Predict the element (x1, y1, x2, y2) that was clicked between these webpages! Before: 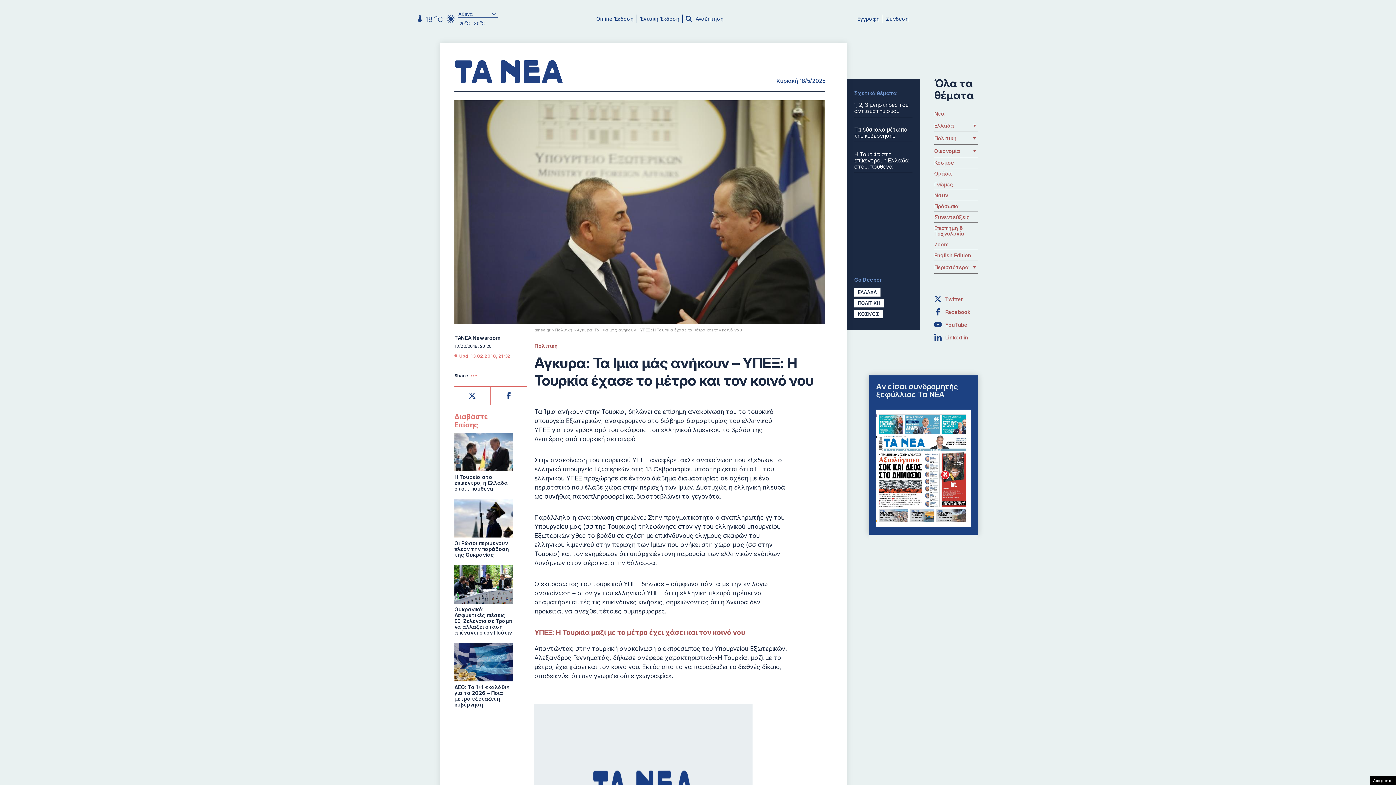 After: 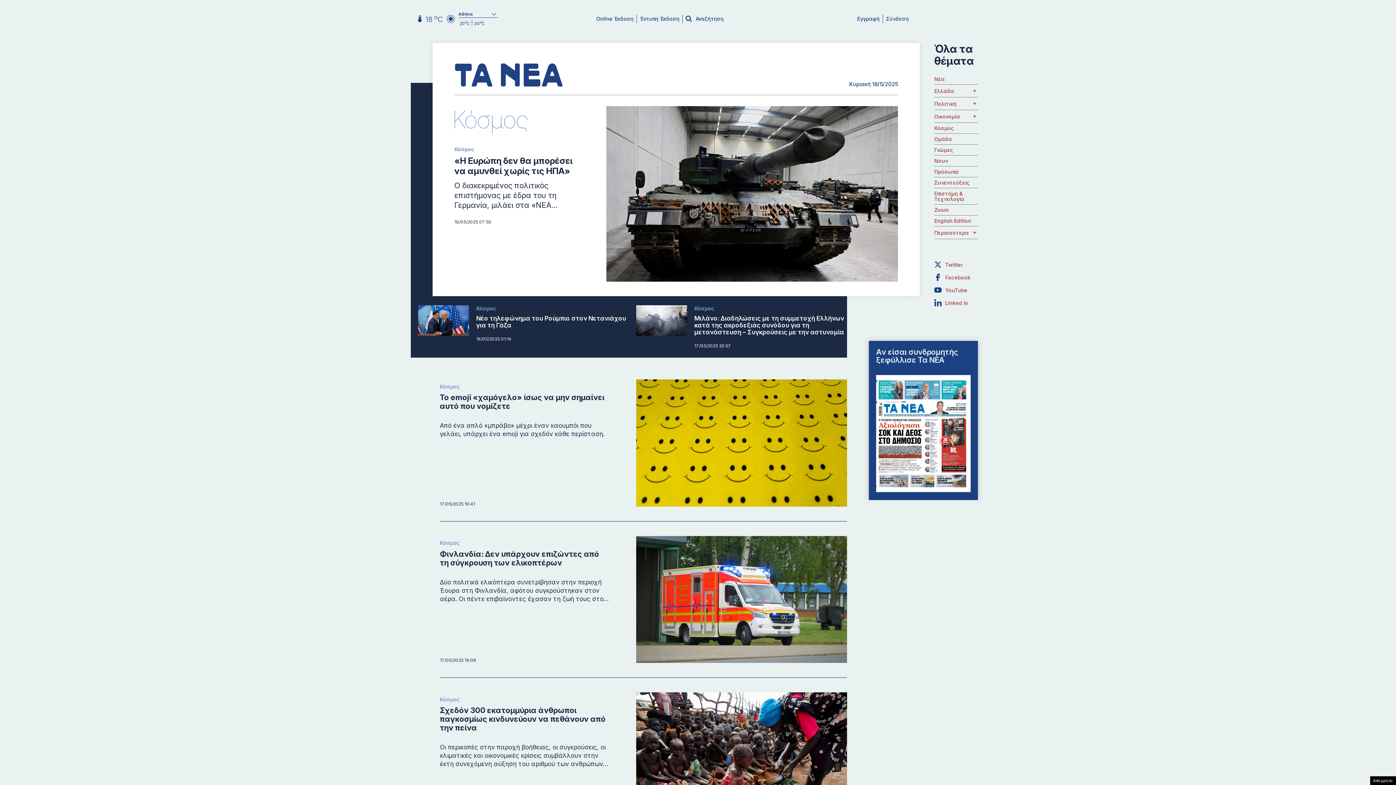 Action: bbox: (858, 311, 879, 317) label: ΚΟΣΜΟΣ